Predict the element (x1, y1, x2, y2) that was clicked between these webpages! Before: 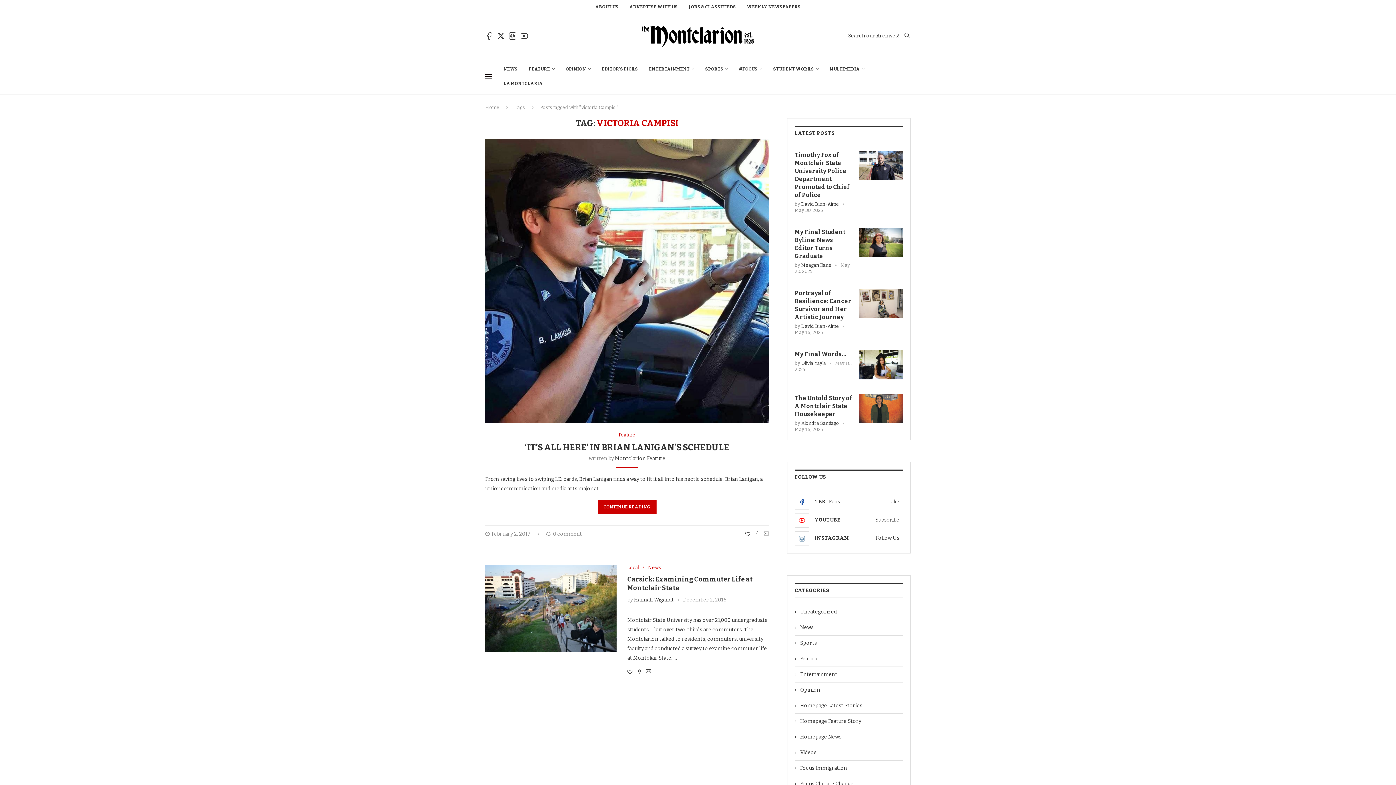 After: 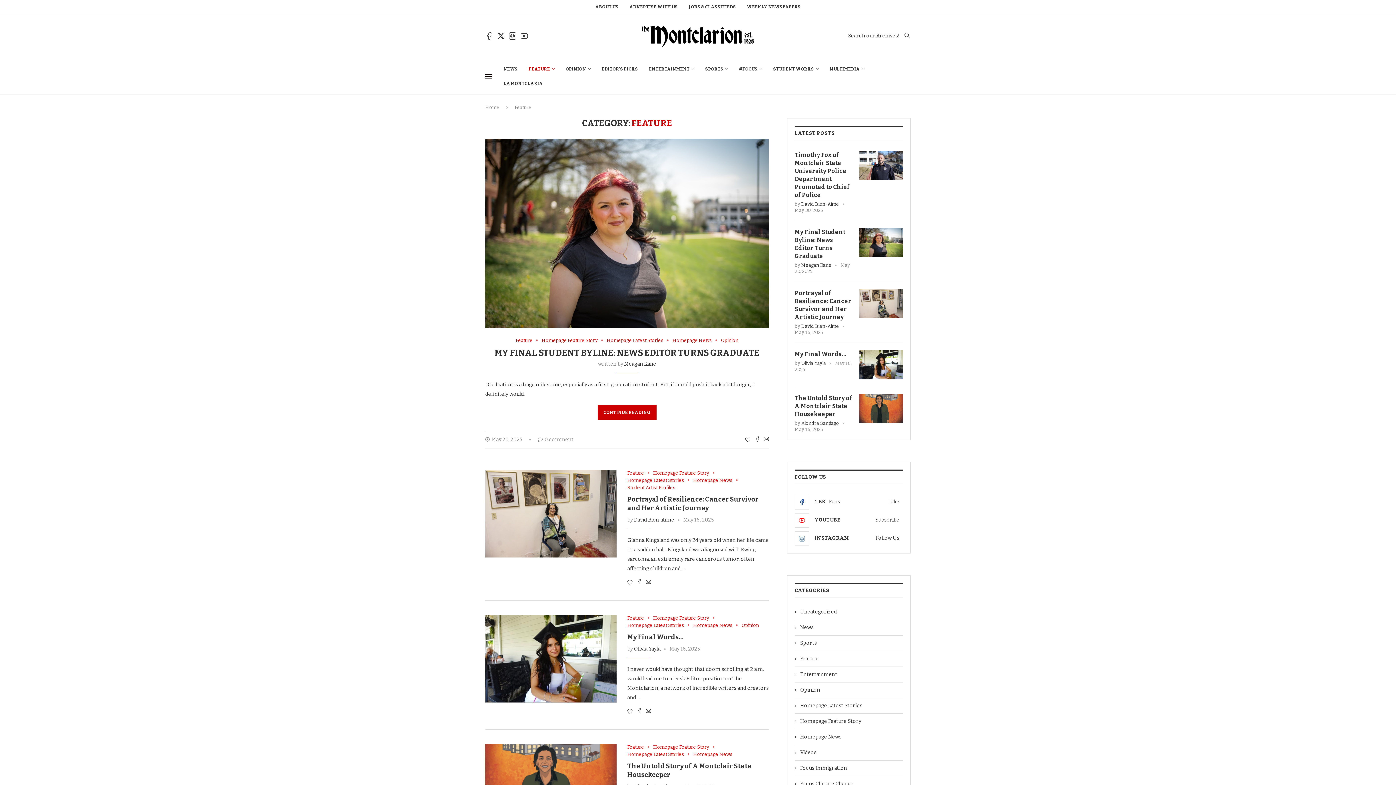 Action: label: Feature bbox: (618, 432, 635, 437)